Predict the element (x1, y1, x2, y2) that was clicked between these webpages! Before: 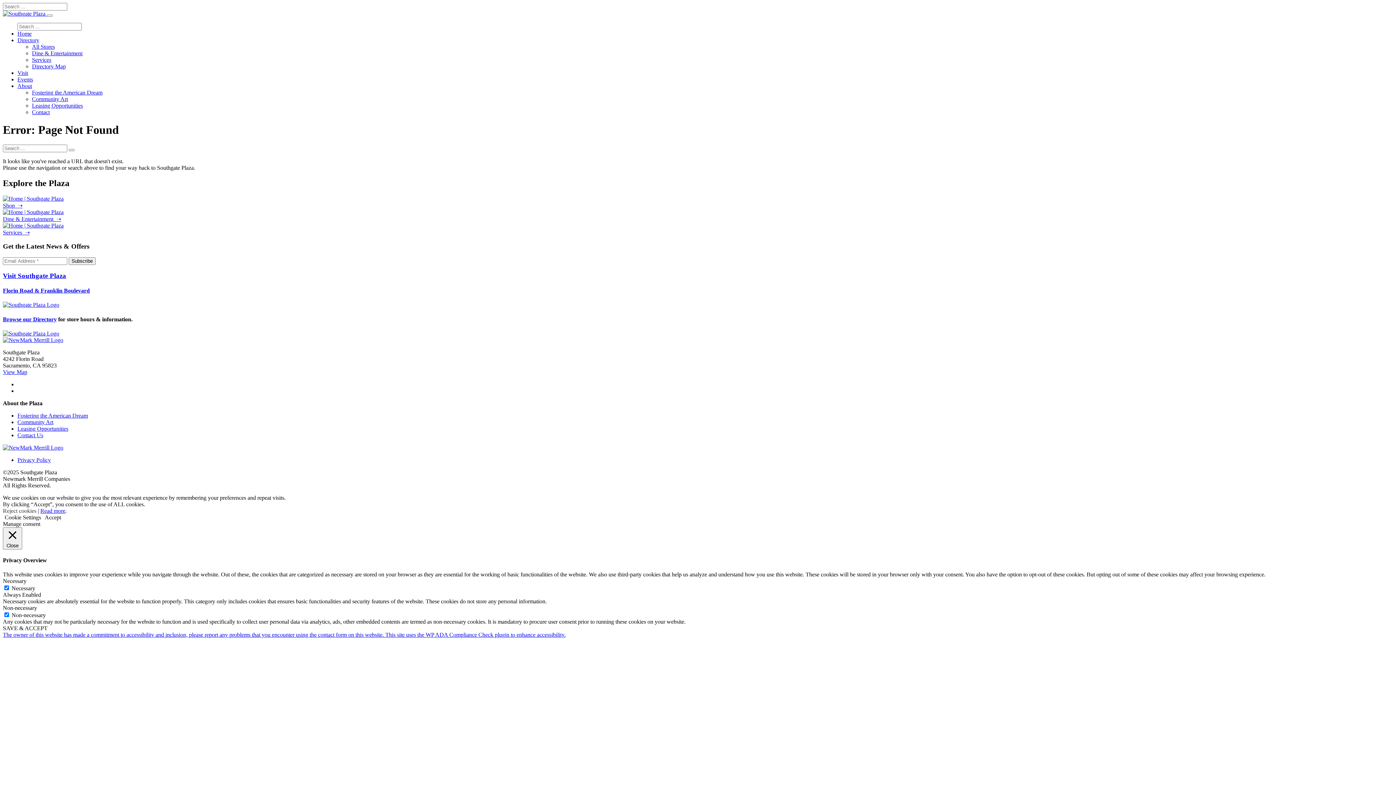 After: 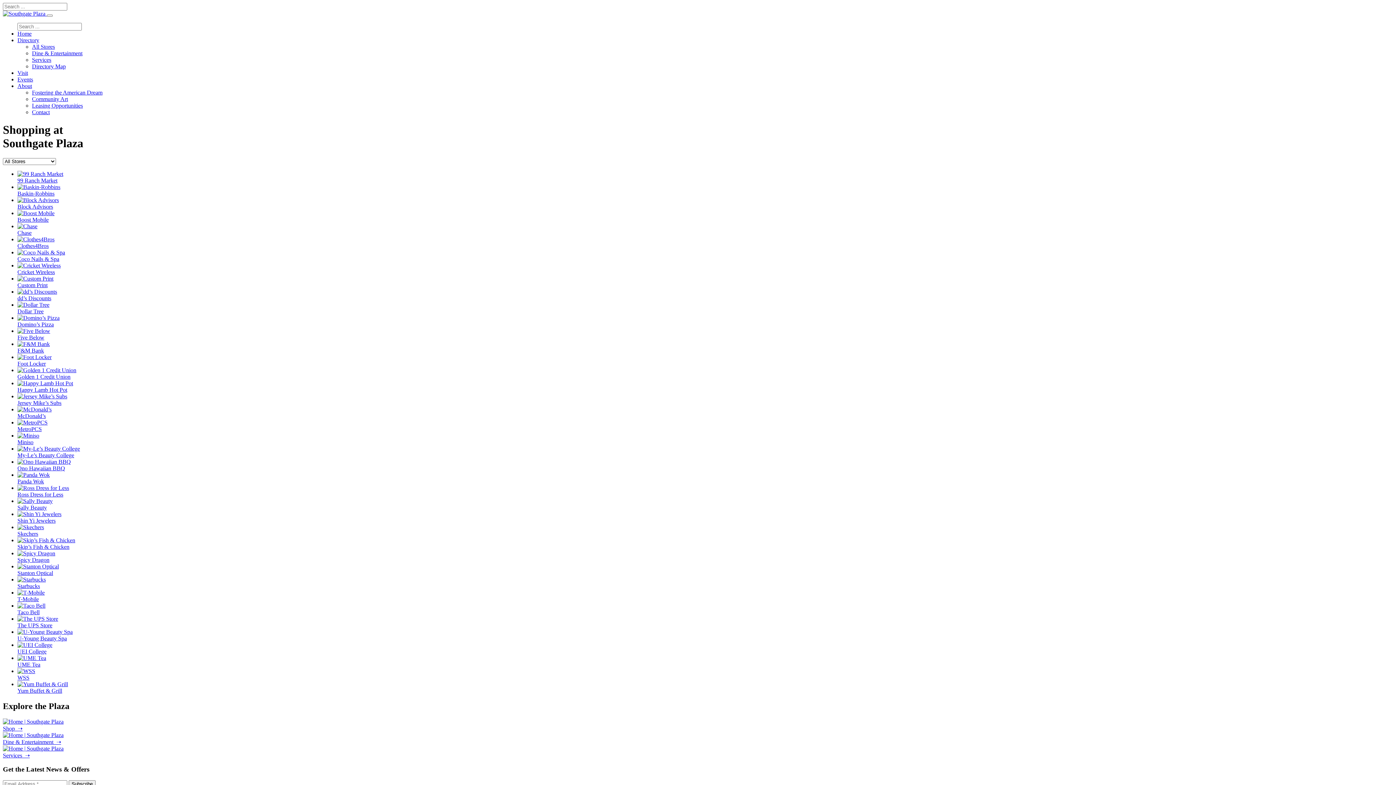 Action: bbox: (2, 195, 1393, 208) label: Shop  ➝